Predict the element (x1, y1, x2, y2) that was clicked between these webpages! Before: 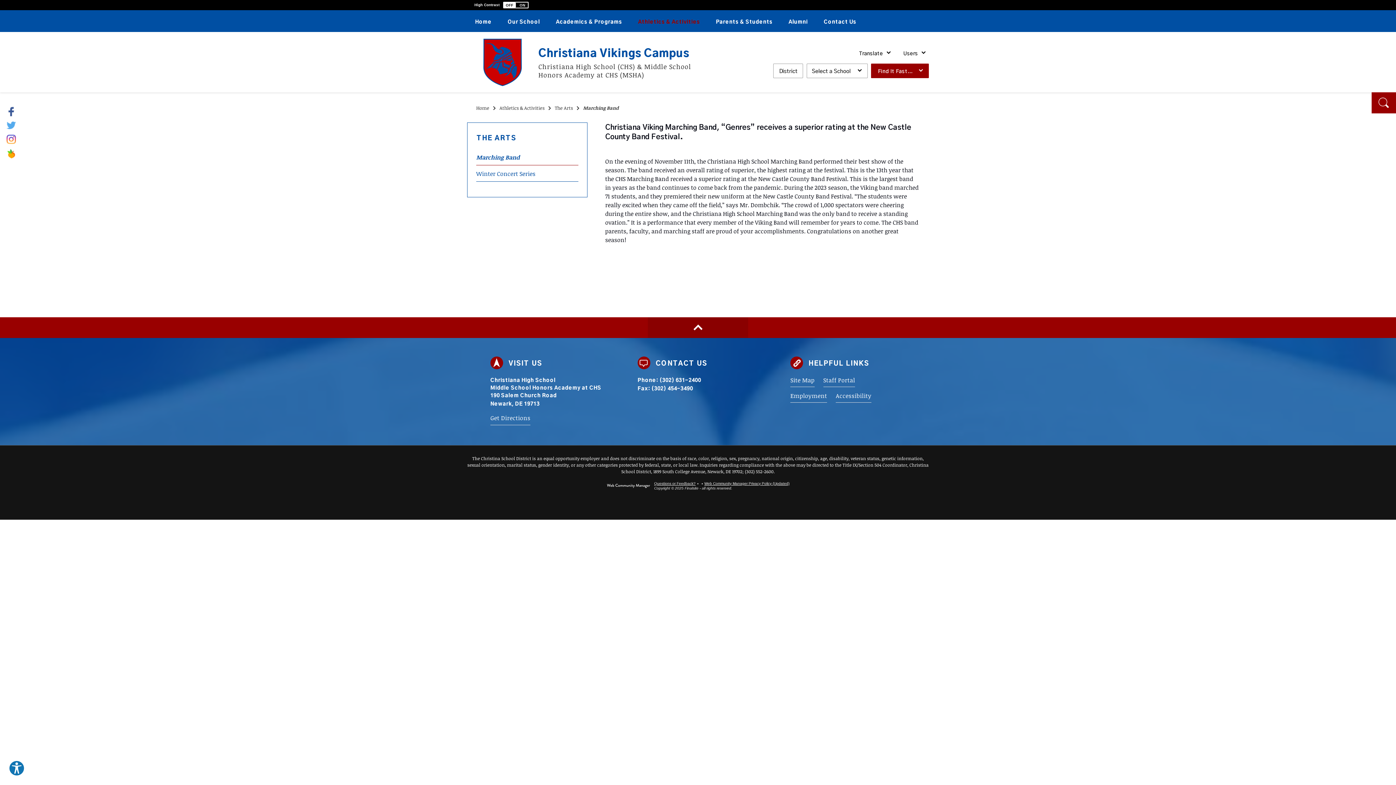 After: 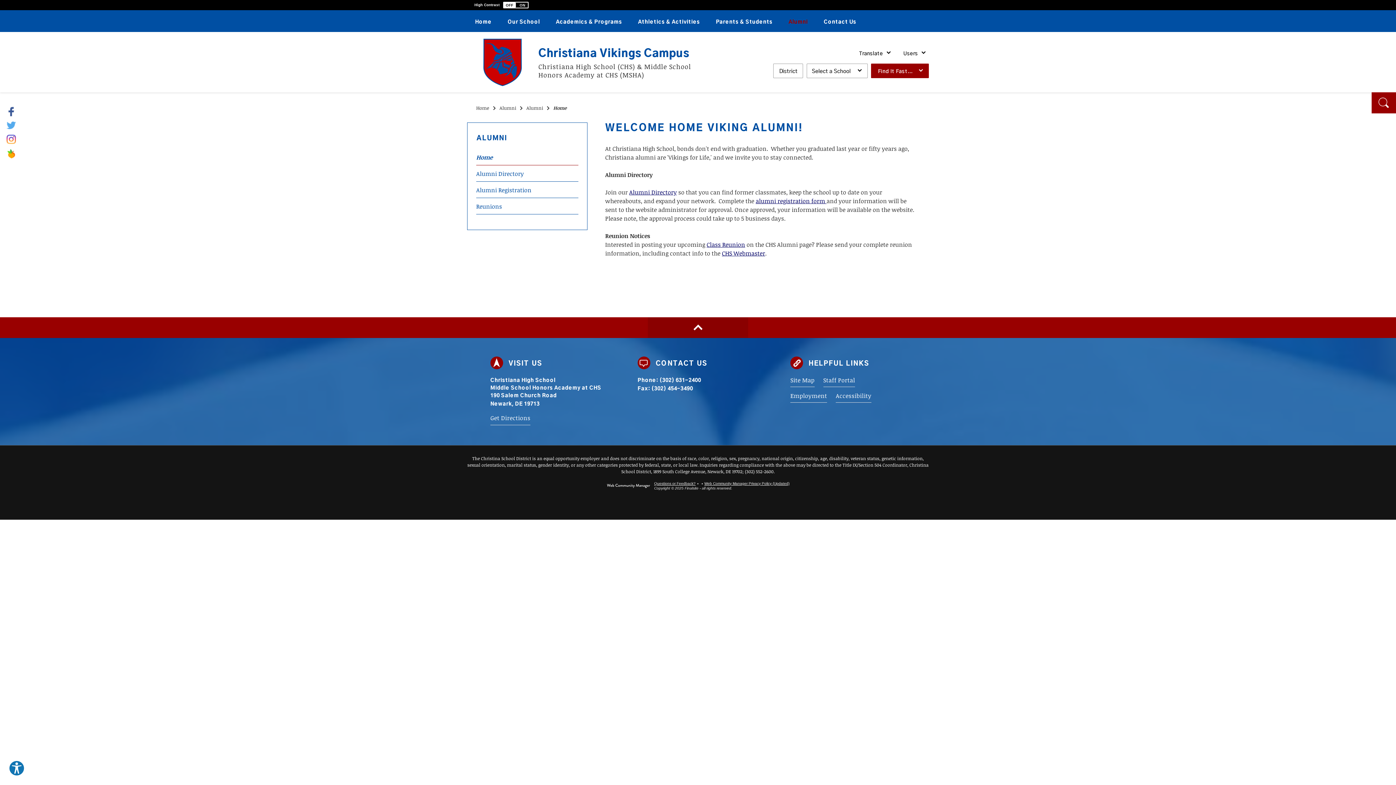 Action: bbox: (780, 10, 816, 32) label: Alumni